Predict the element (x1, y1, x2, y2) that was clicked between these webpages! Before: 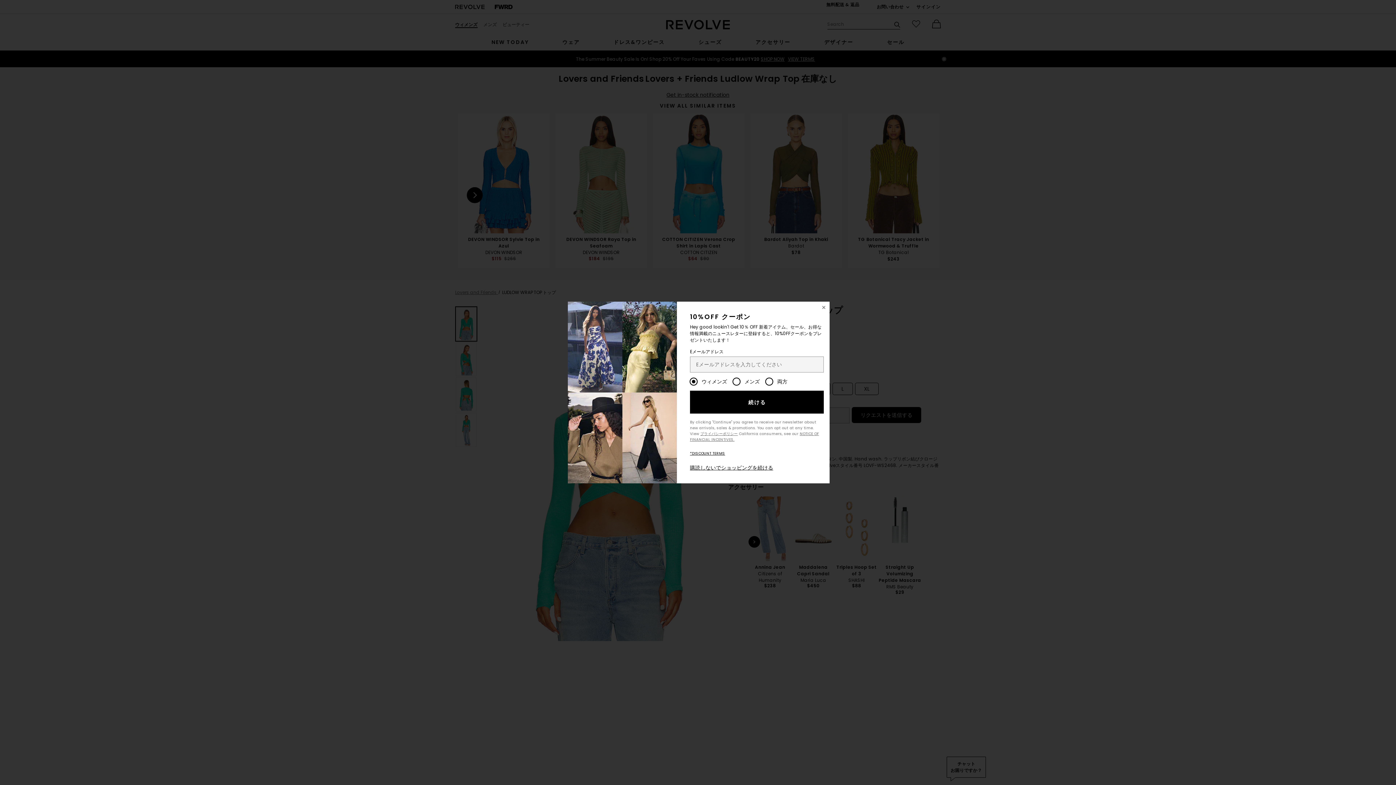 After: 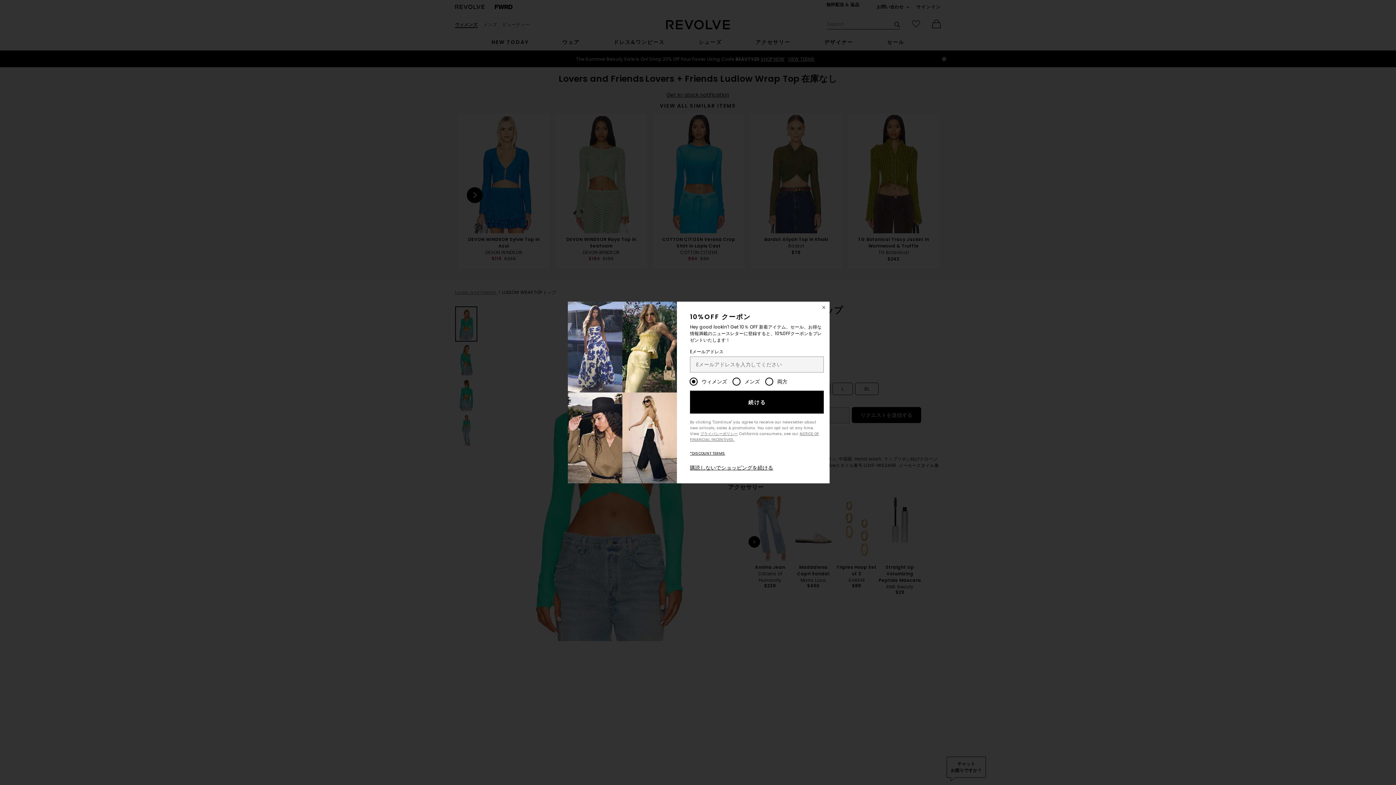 Action: label: 続ける bbox: (690, 390, 823, 413)